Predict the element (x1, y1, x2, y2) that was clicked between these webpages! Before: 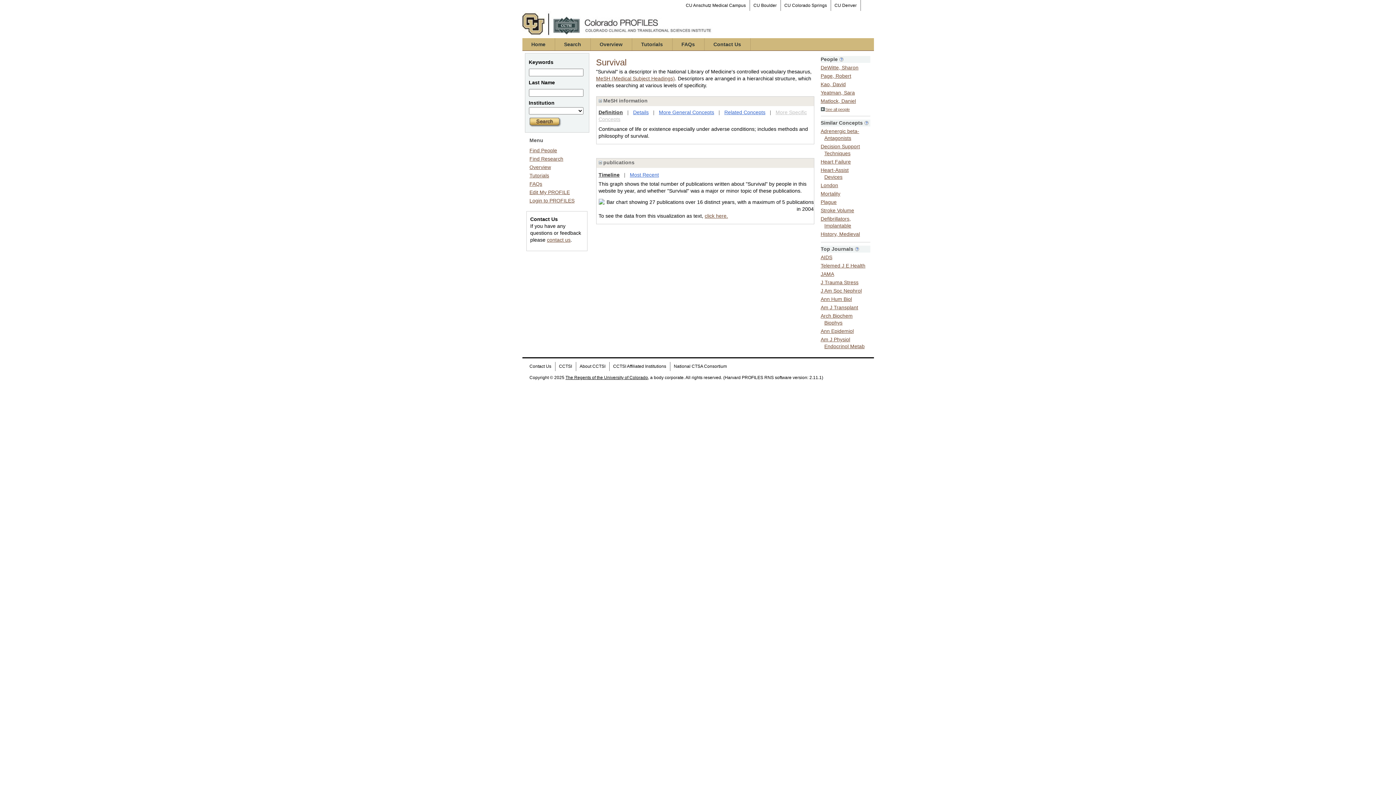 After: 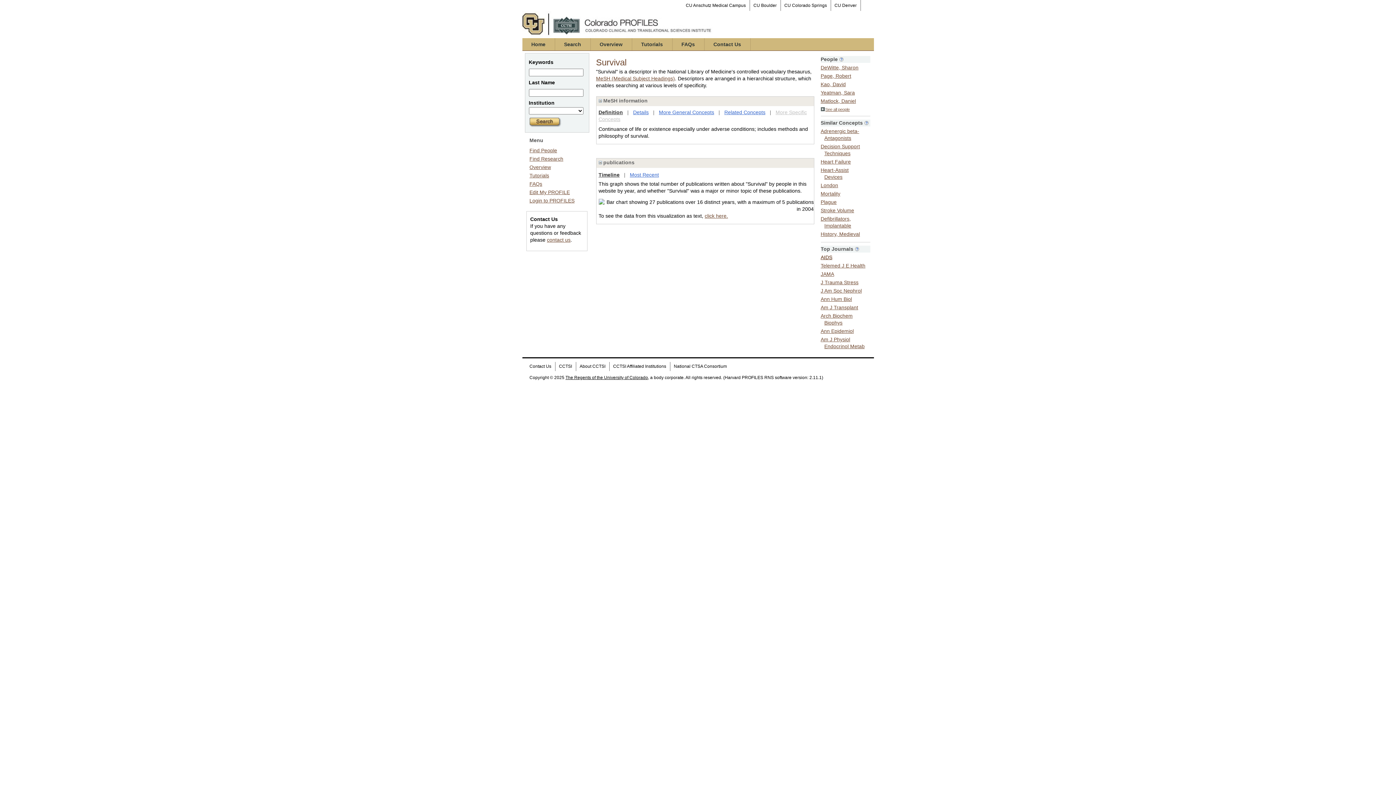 Action: label: AIDS bbox: (820, 253, 832, 260)